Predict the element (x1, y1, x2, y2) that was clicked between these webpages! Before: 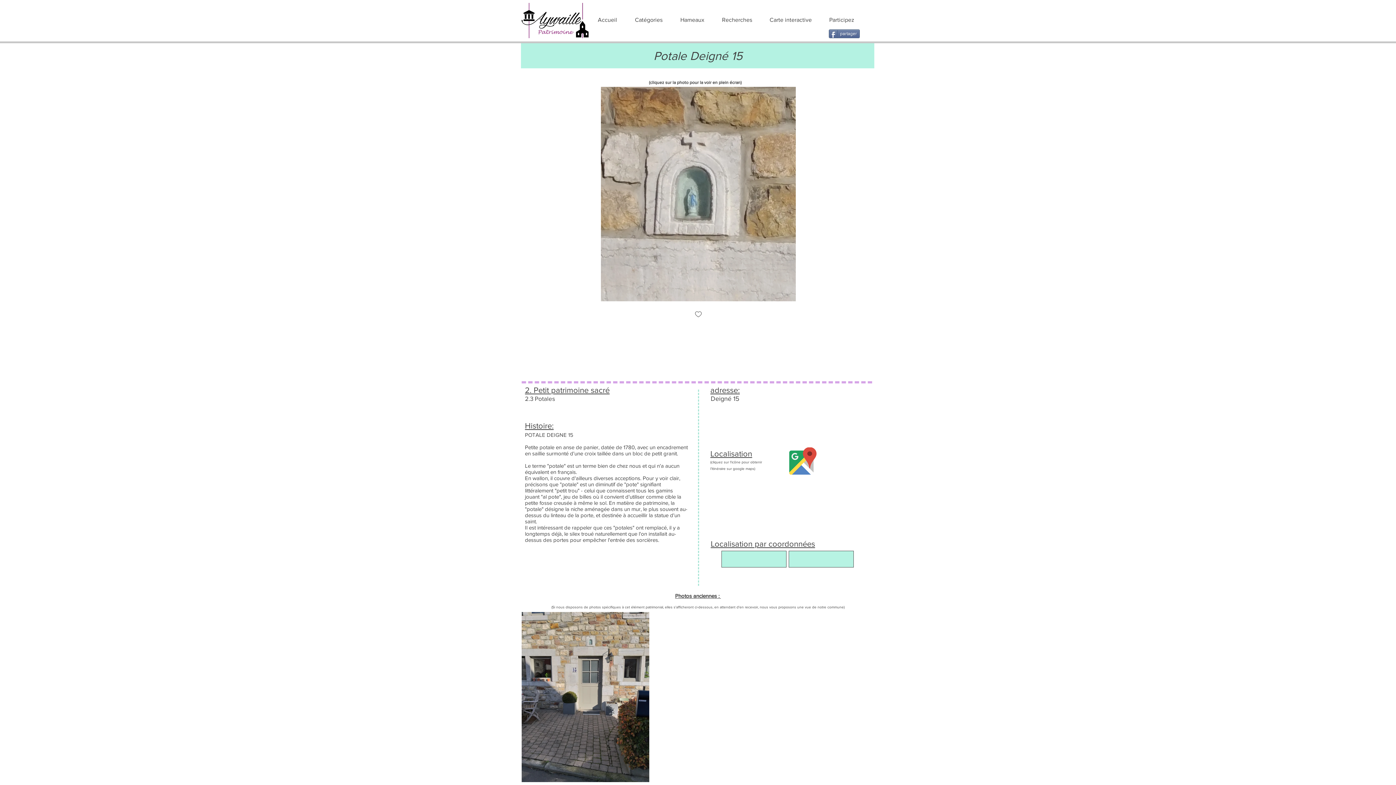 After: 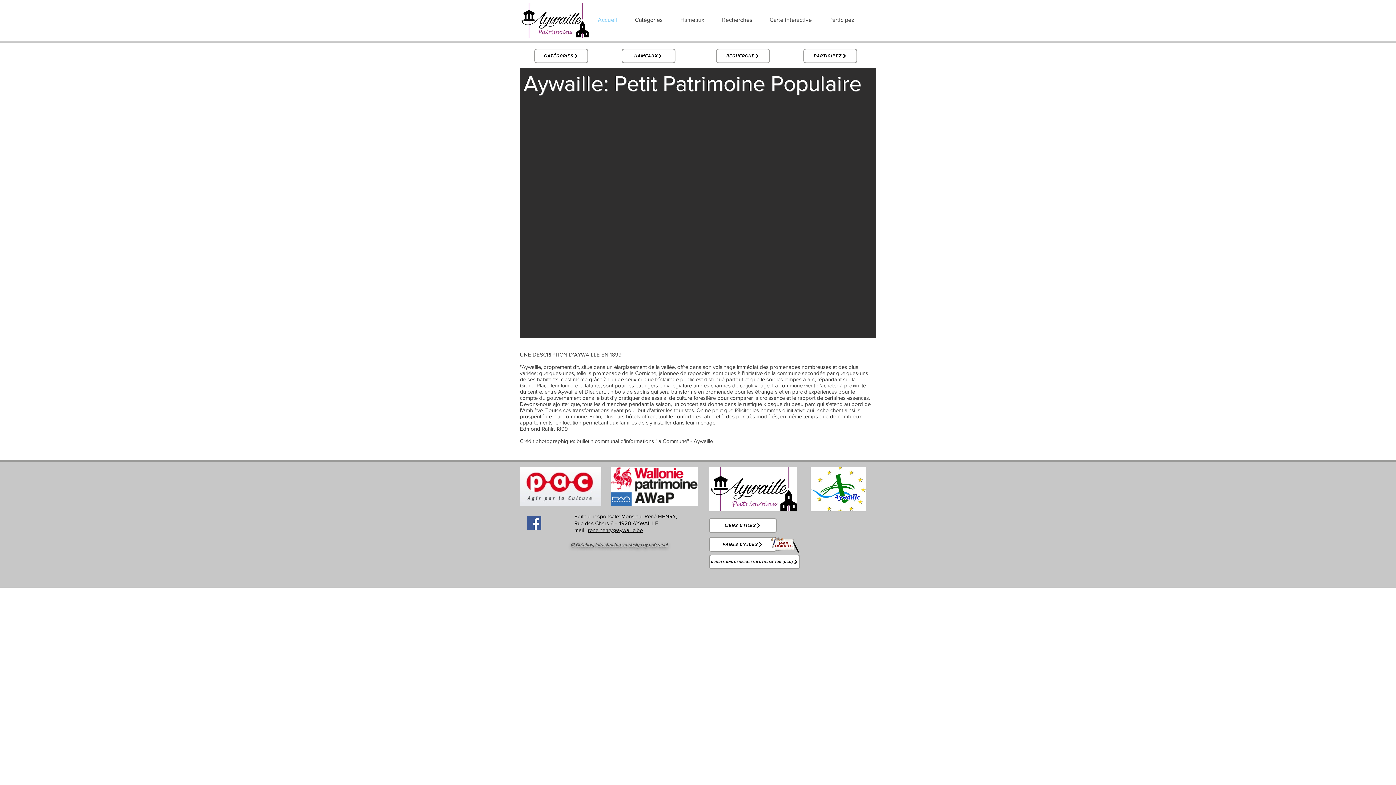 Action: bbox: (520, 2, 588, 38)